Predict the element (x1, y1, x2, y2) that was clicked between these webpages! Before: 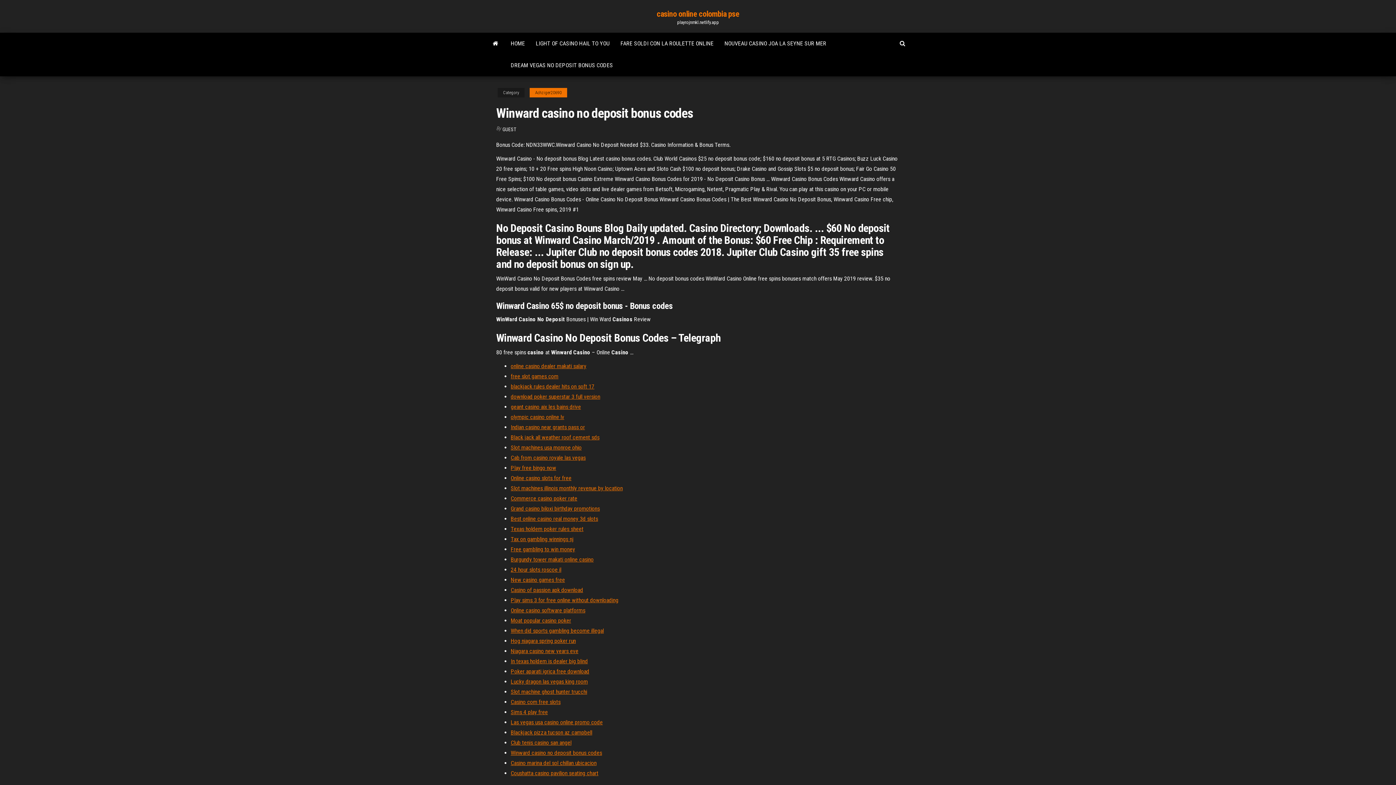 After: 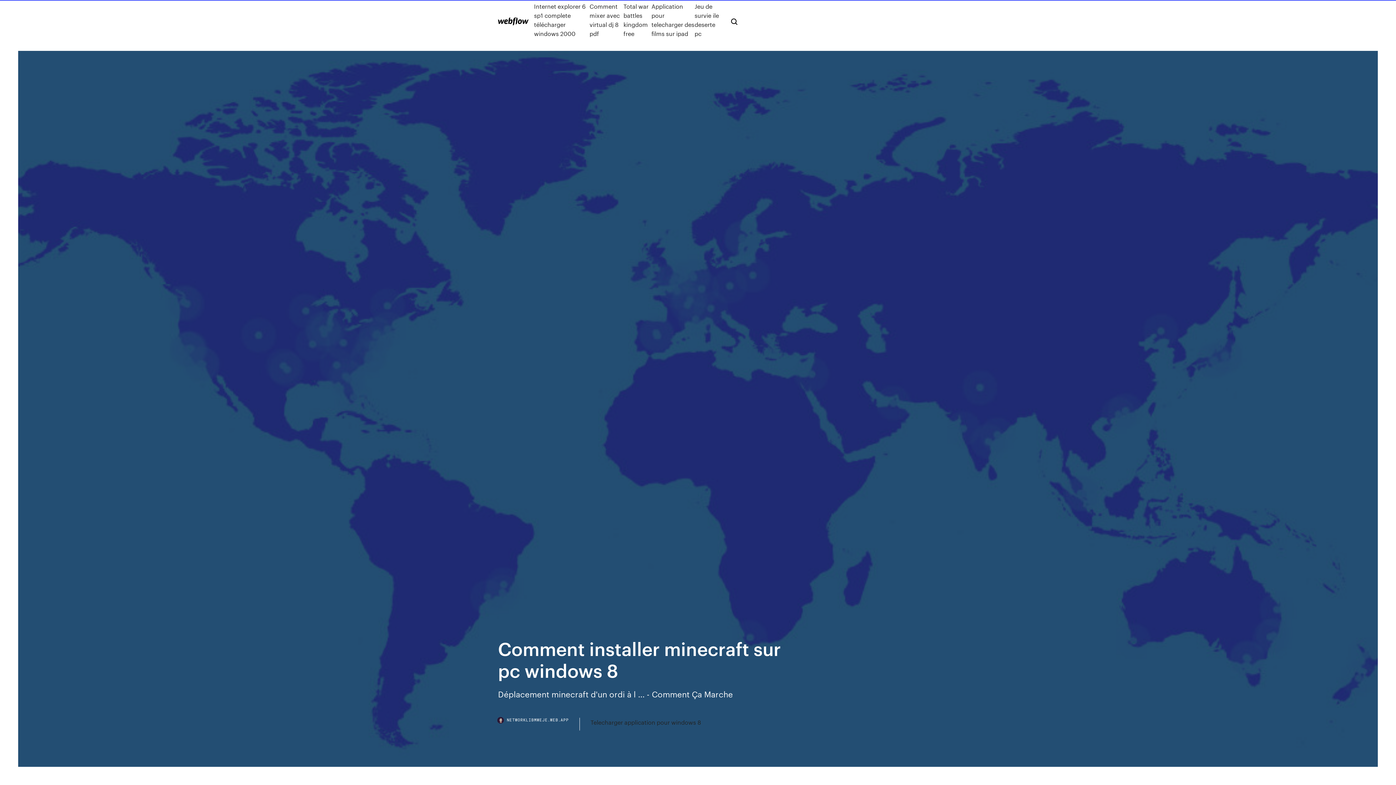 Action: bbox: (510, 464, 556, 471) label: Play free bingo now